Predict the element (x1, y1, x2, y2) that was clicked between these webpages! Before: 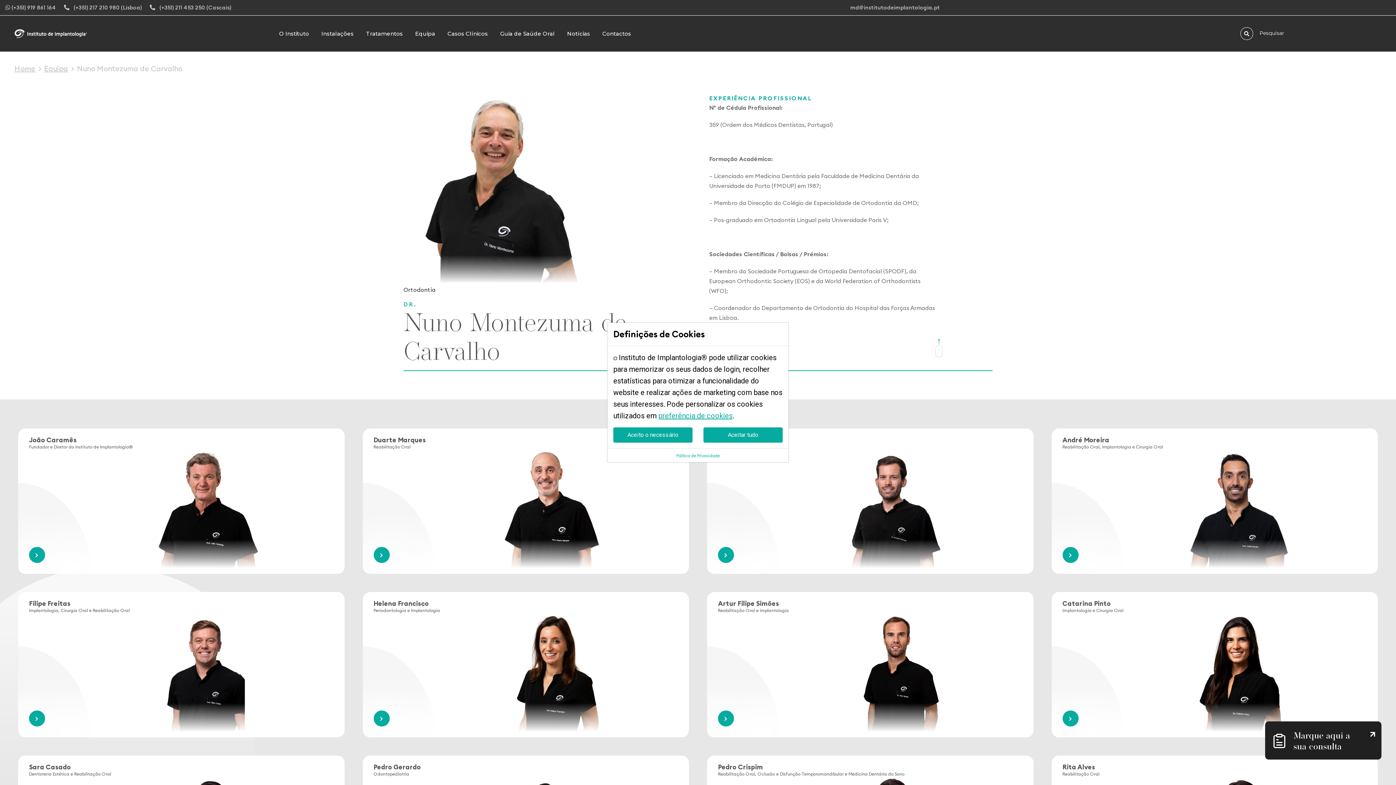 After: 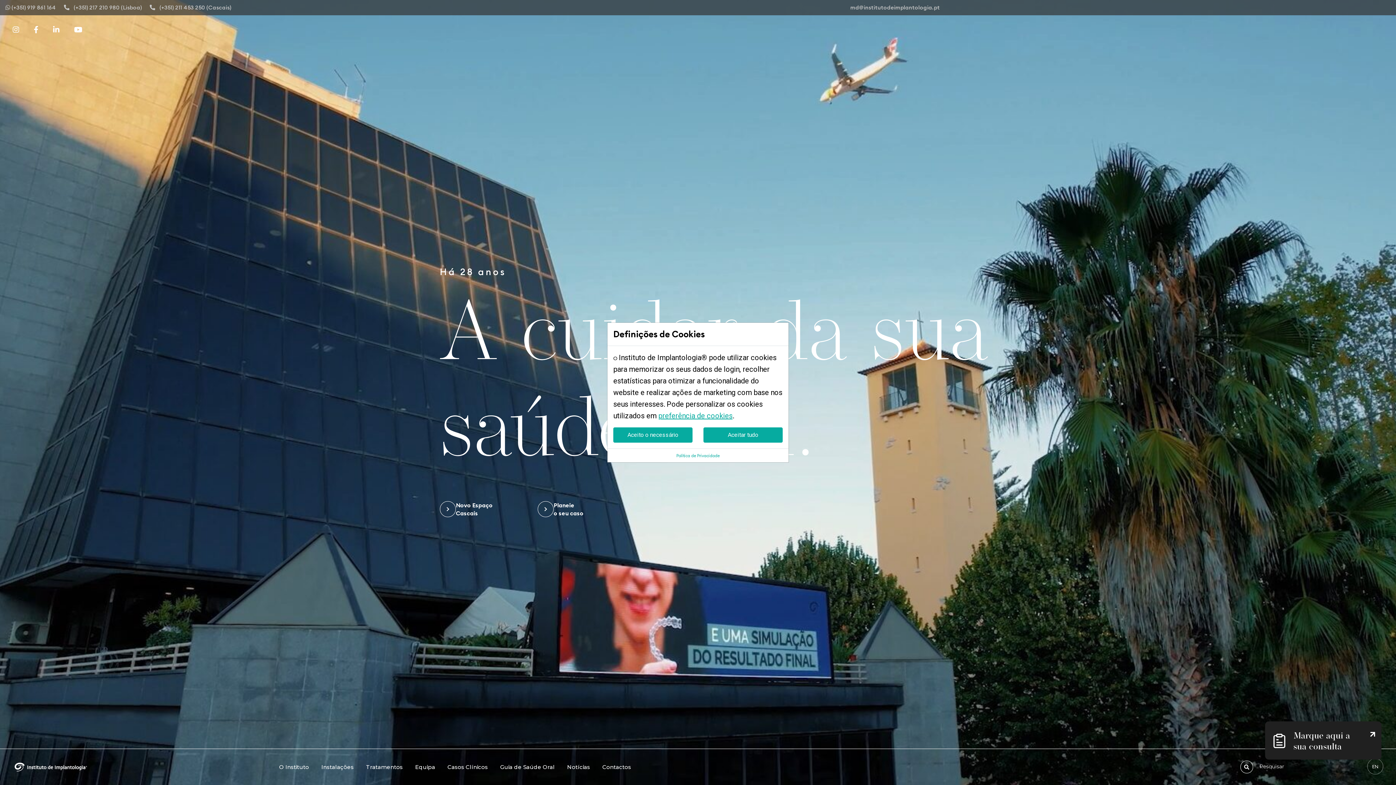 Action: bbox: (658, 411, 732, 420) label: preferência de cookies